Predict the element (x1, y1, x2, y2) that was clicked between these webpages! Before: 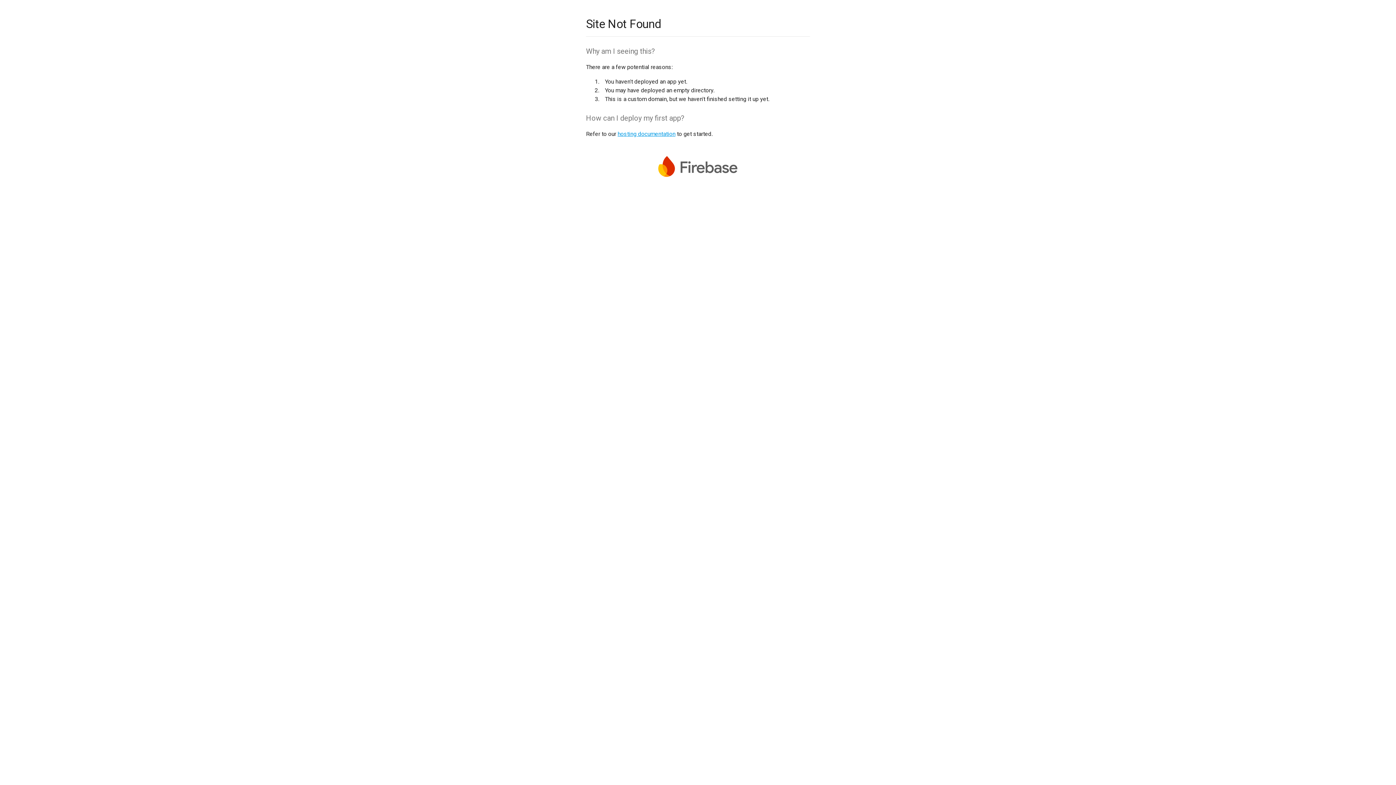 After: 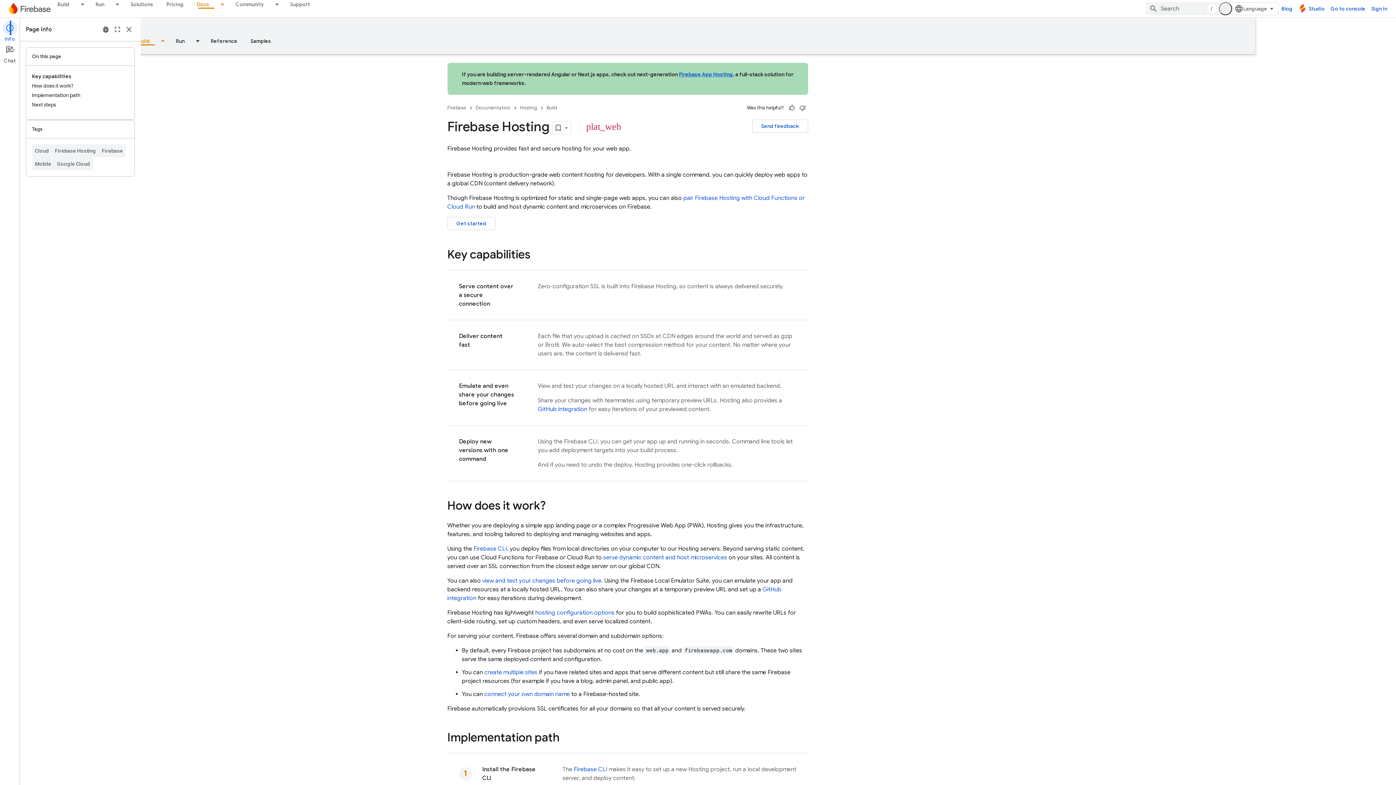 Action: bbox: (617, 130, 675, 137) label: hosting documentation